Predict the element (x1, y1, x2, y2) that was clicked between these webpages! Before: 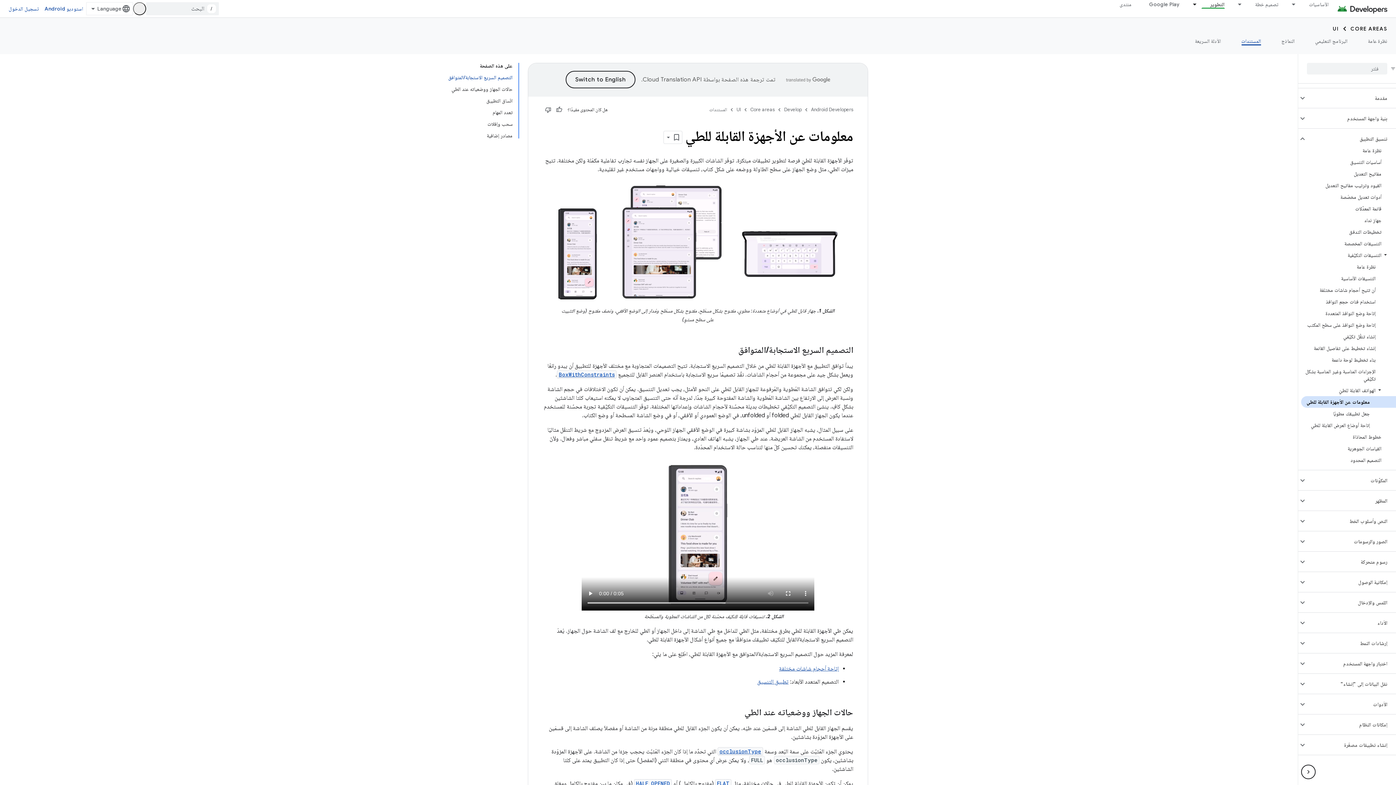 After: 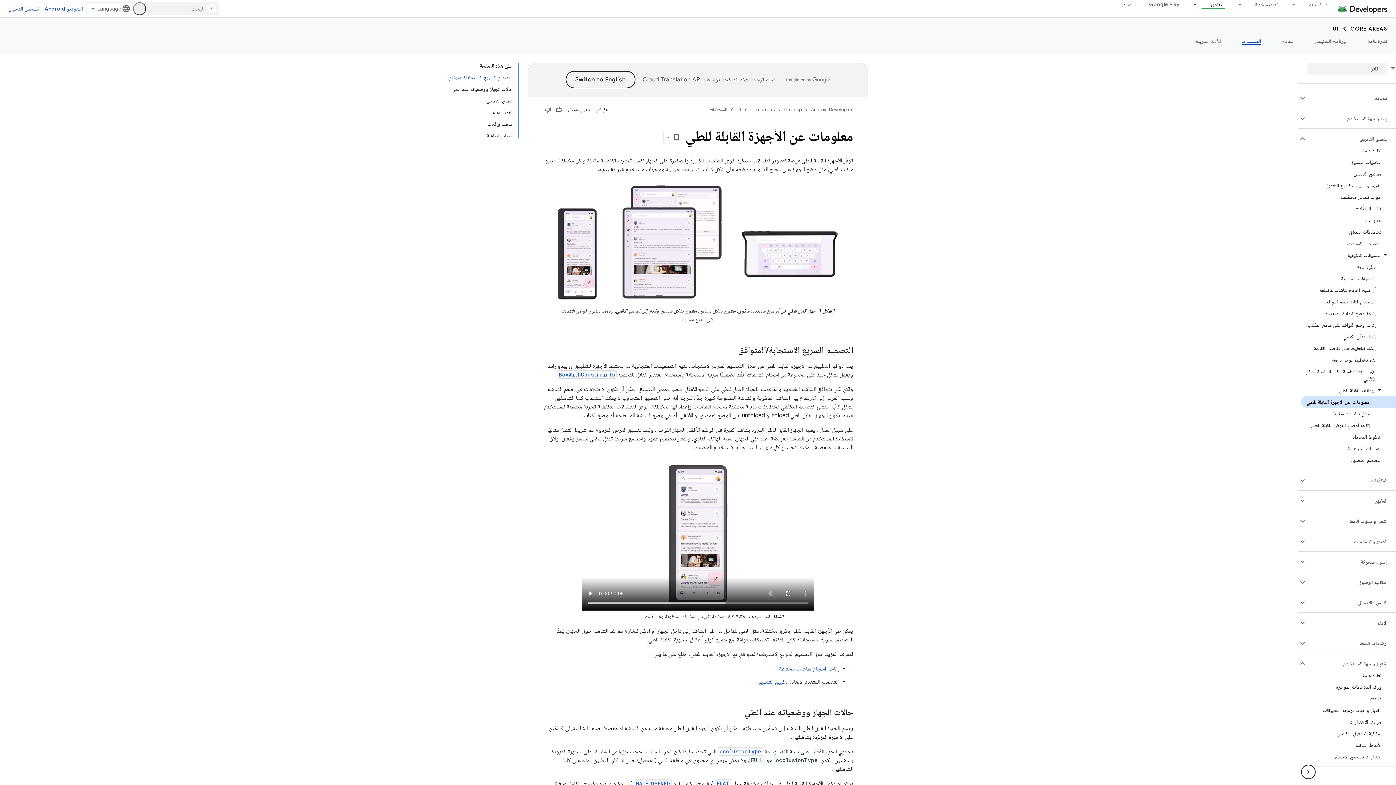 Action: label: اختبار واجهة المستخدم bbox: (1307, 658, 1396, 669)